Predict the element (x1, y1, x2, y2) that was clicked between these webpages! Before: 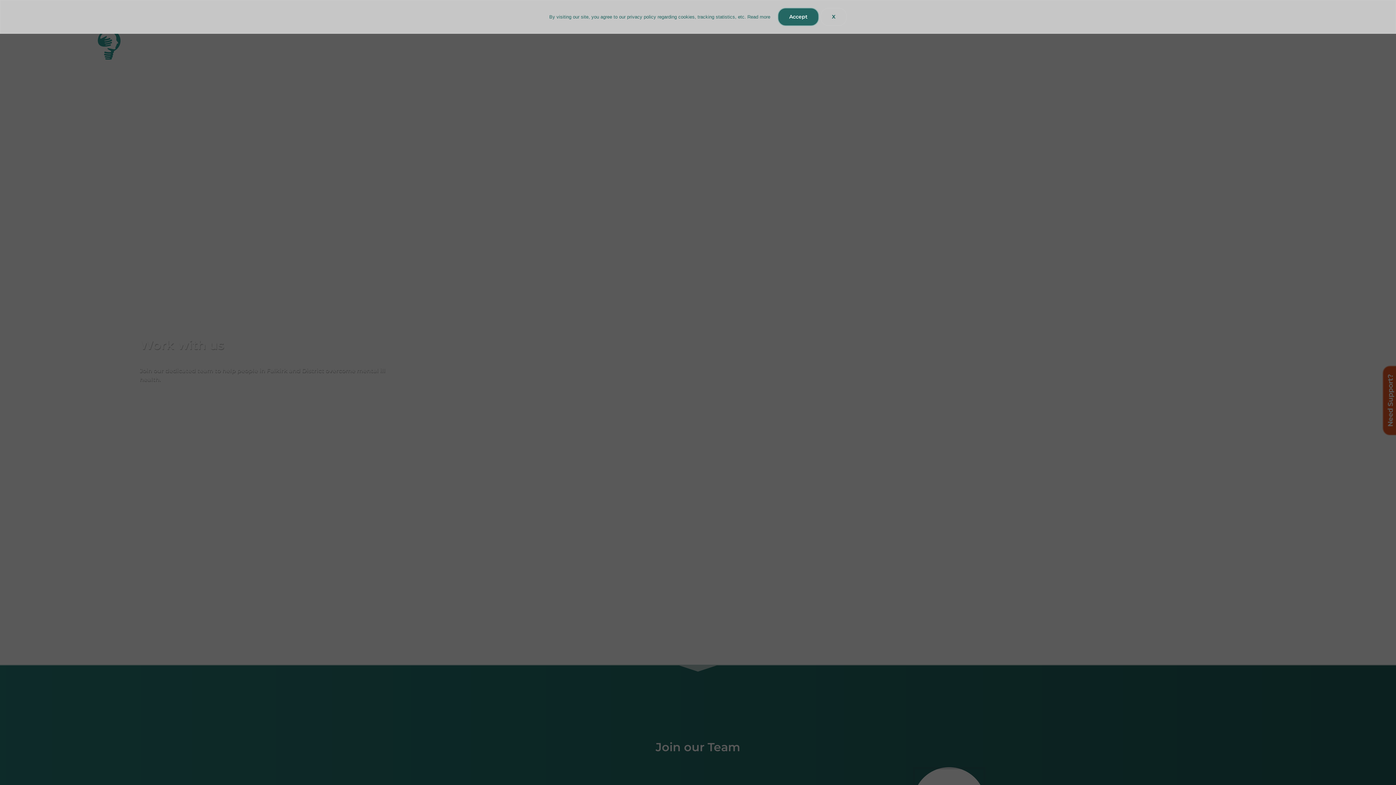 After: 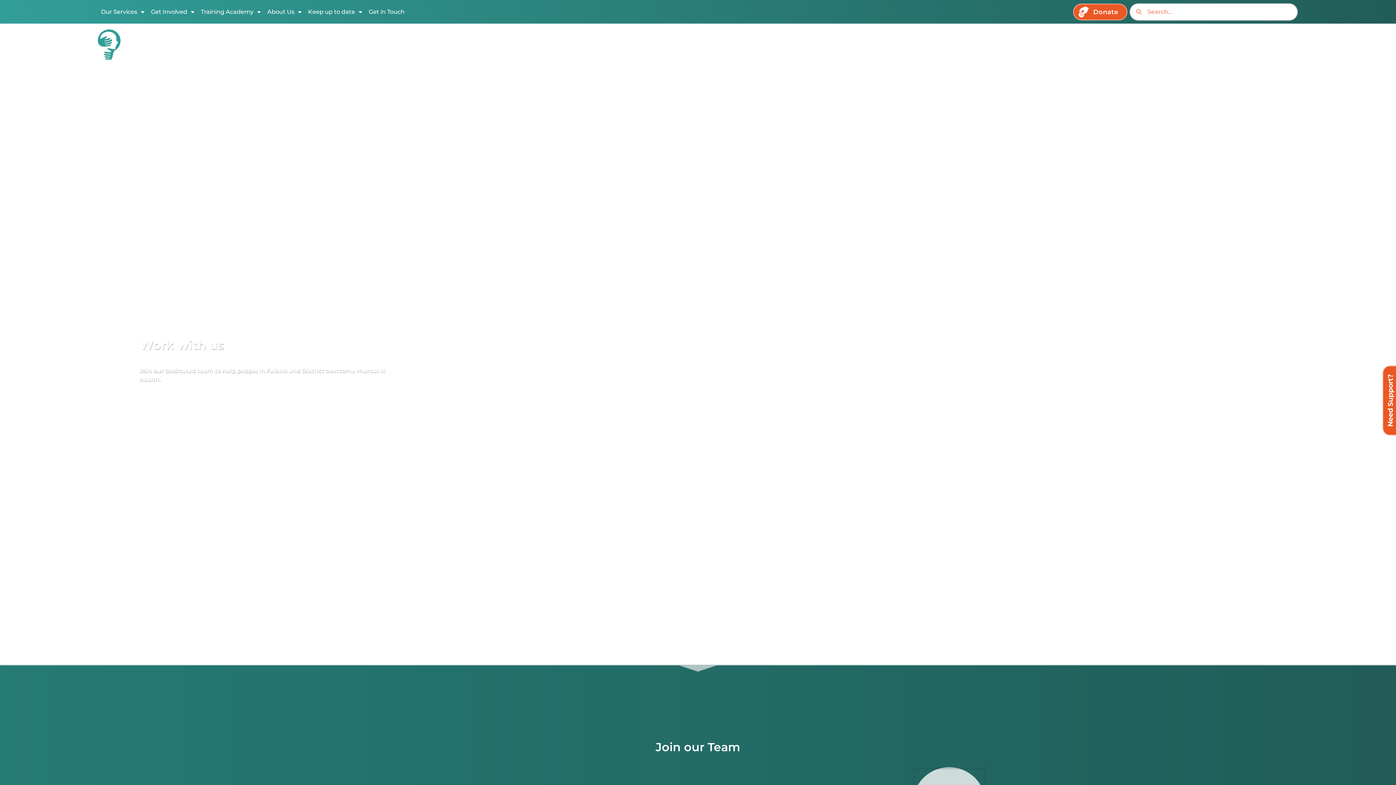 Action: label: Accept bbox: (777, 7, 819, 26)